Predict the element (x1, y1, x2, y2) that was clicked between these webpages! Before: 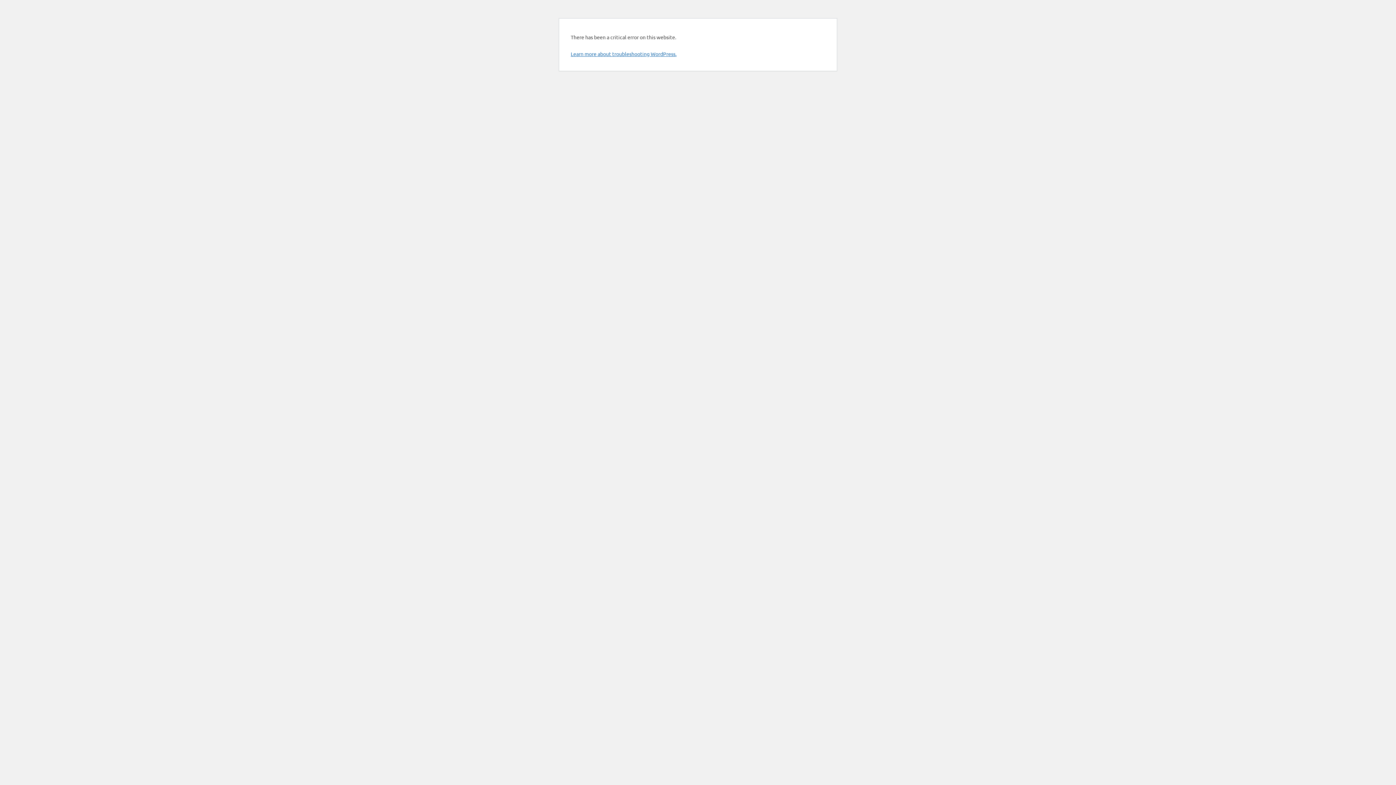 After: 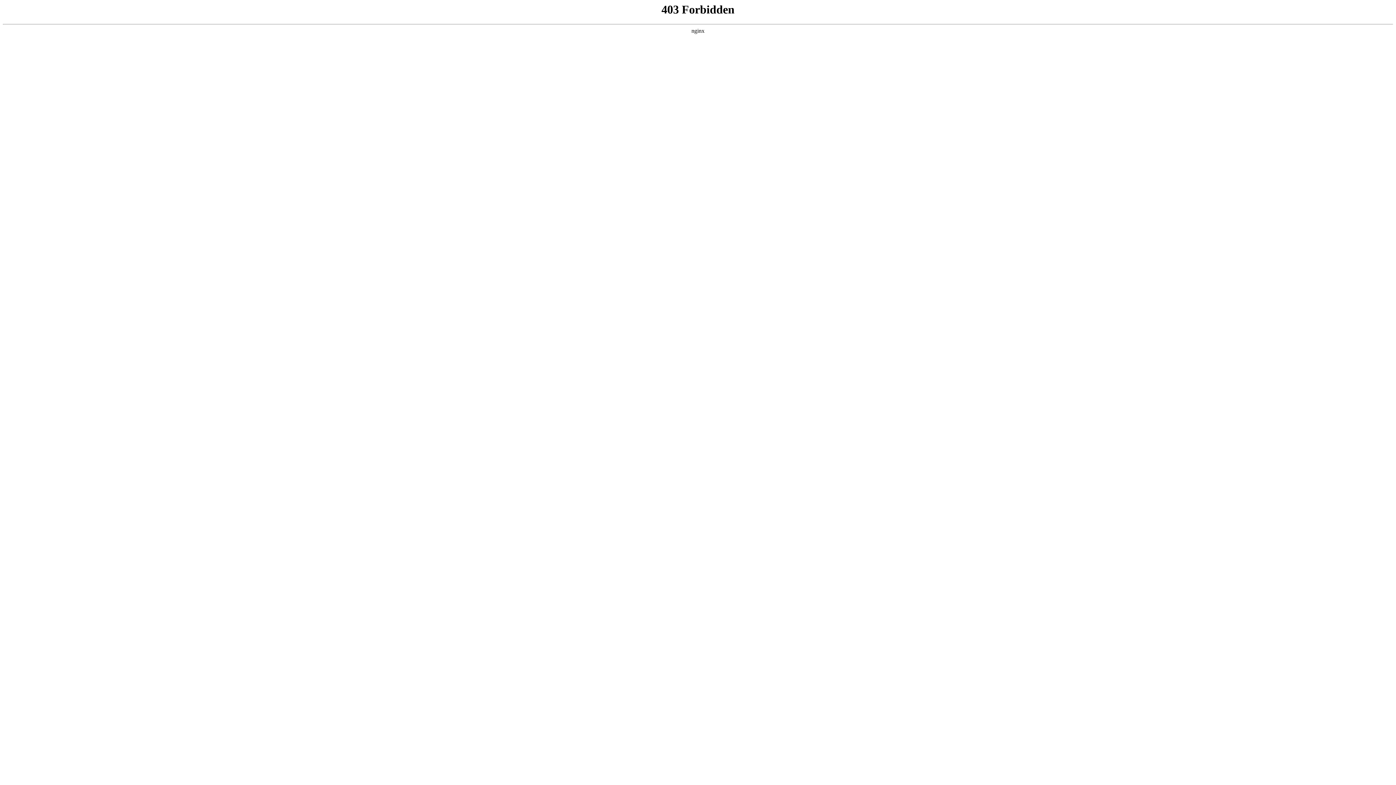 Action: bbox: (570, 50, 676, 57) label: Learn more about troubleshooting WordPress.